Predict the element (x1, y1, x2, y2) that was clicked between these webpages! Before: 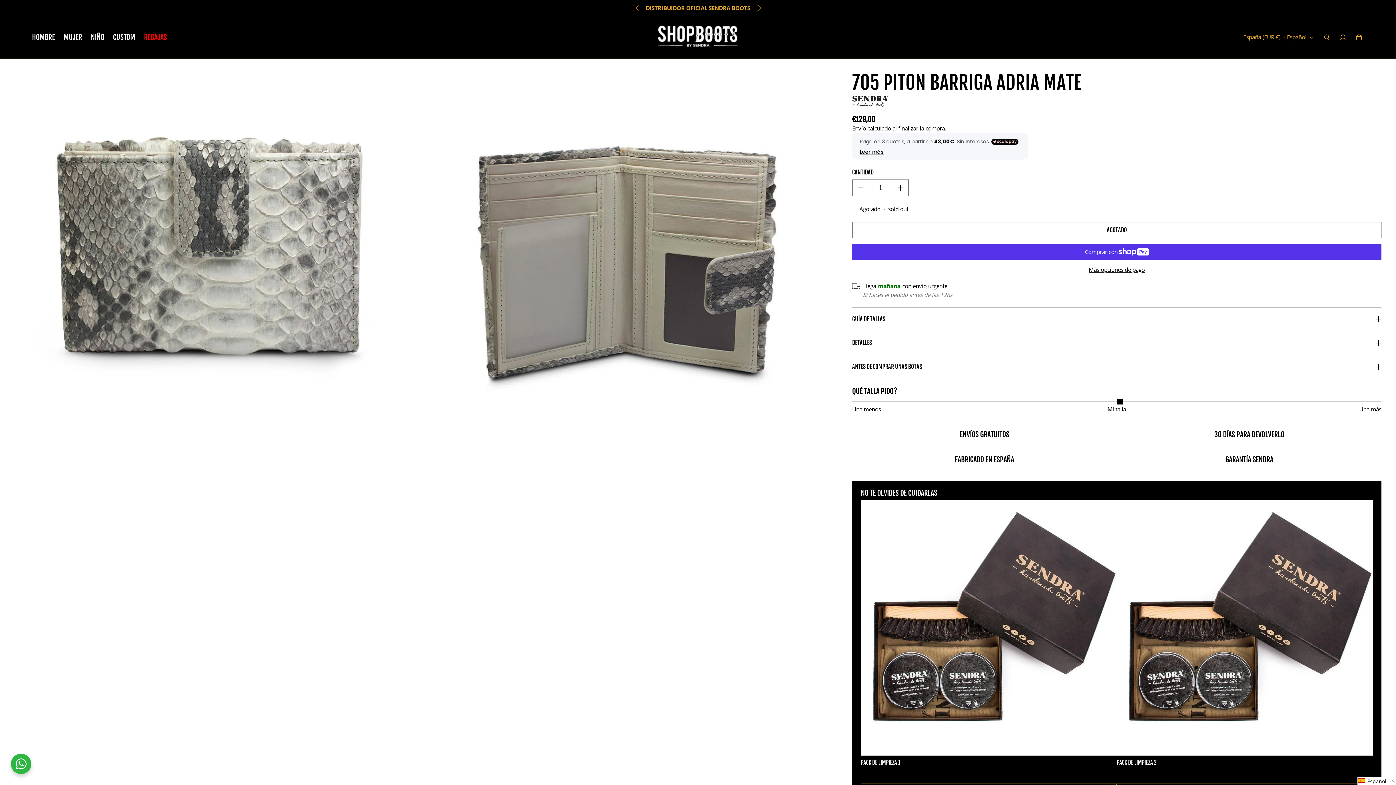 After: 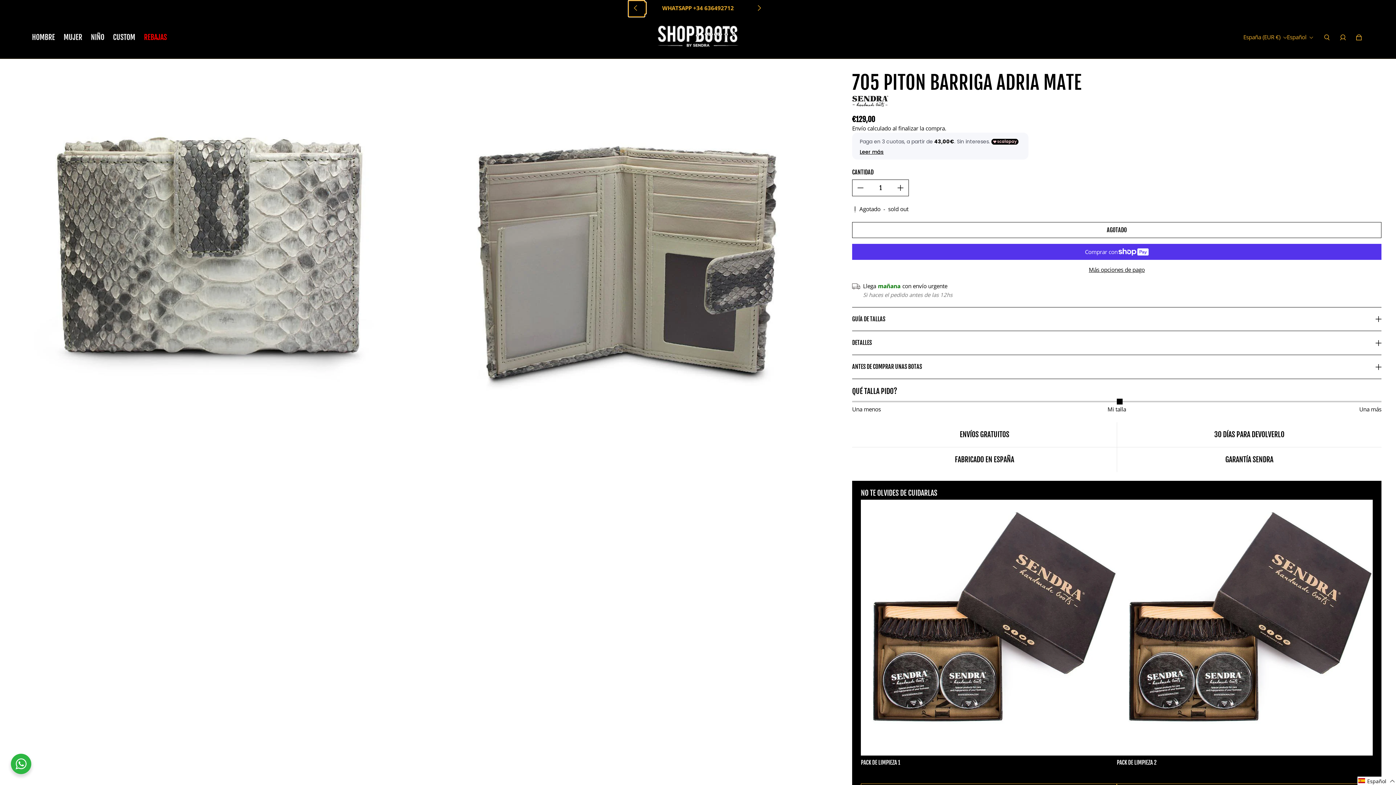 Action: bbox: (628, 2, 646, 13) label: Go to previous slide